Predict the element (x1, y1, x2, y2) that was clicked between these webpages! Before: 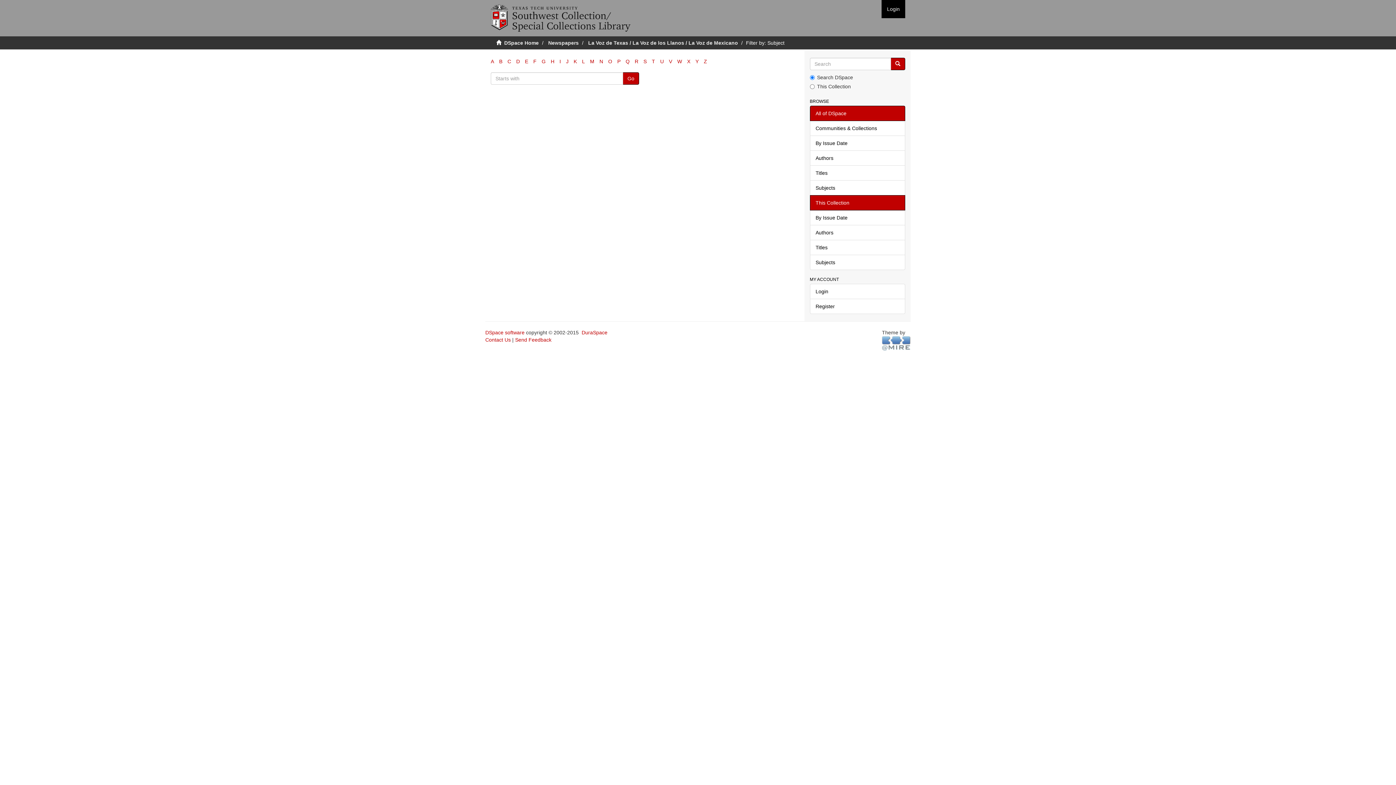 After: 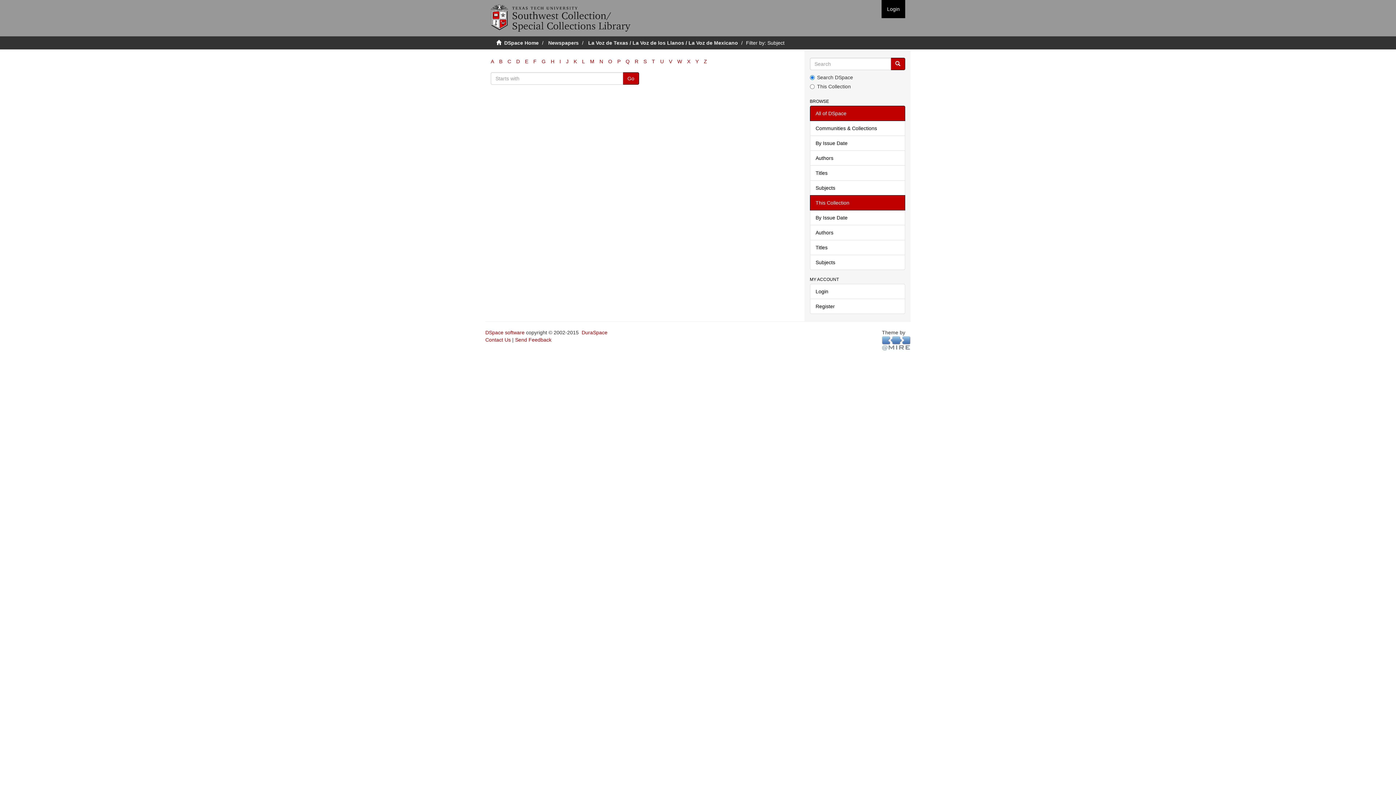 Action: label: H bbox: (550, 58, 554, 64)